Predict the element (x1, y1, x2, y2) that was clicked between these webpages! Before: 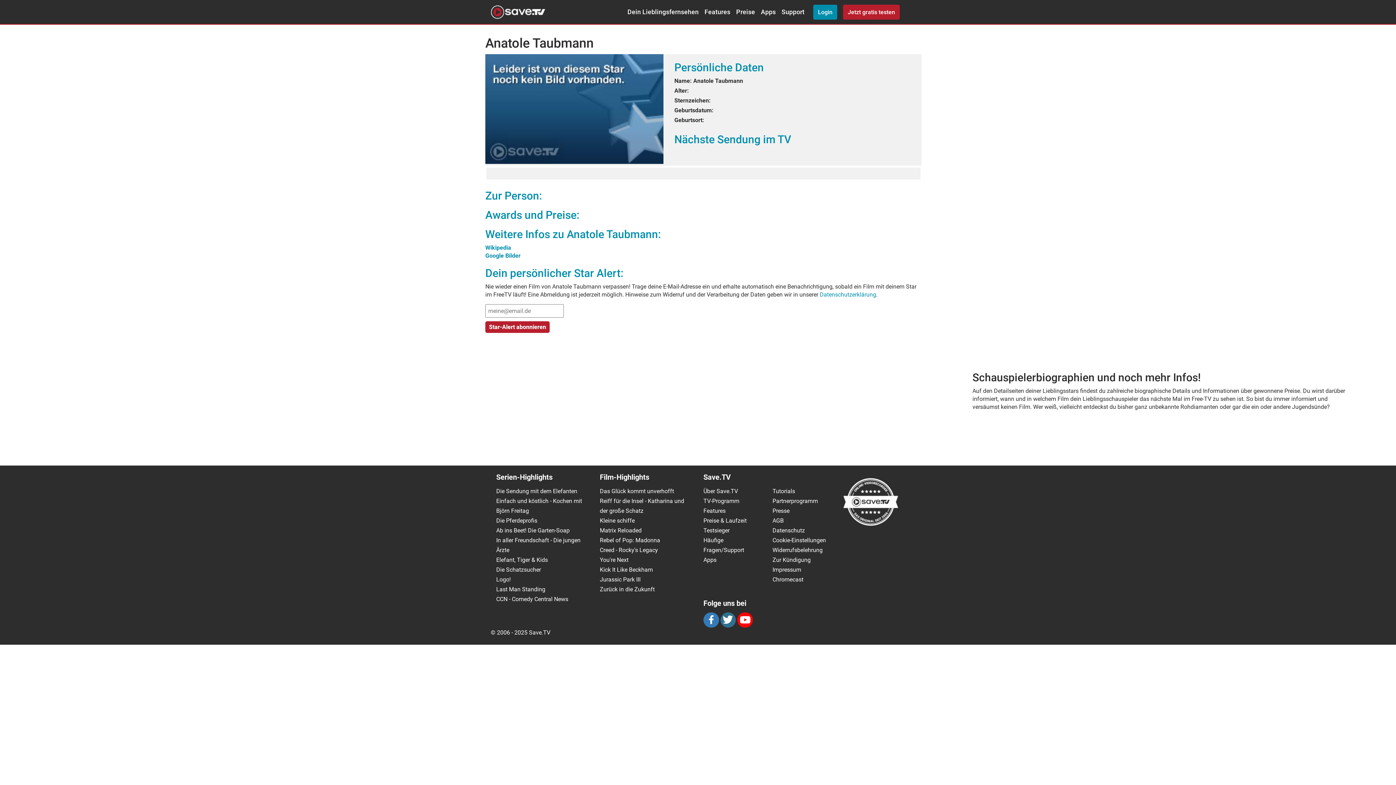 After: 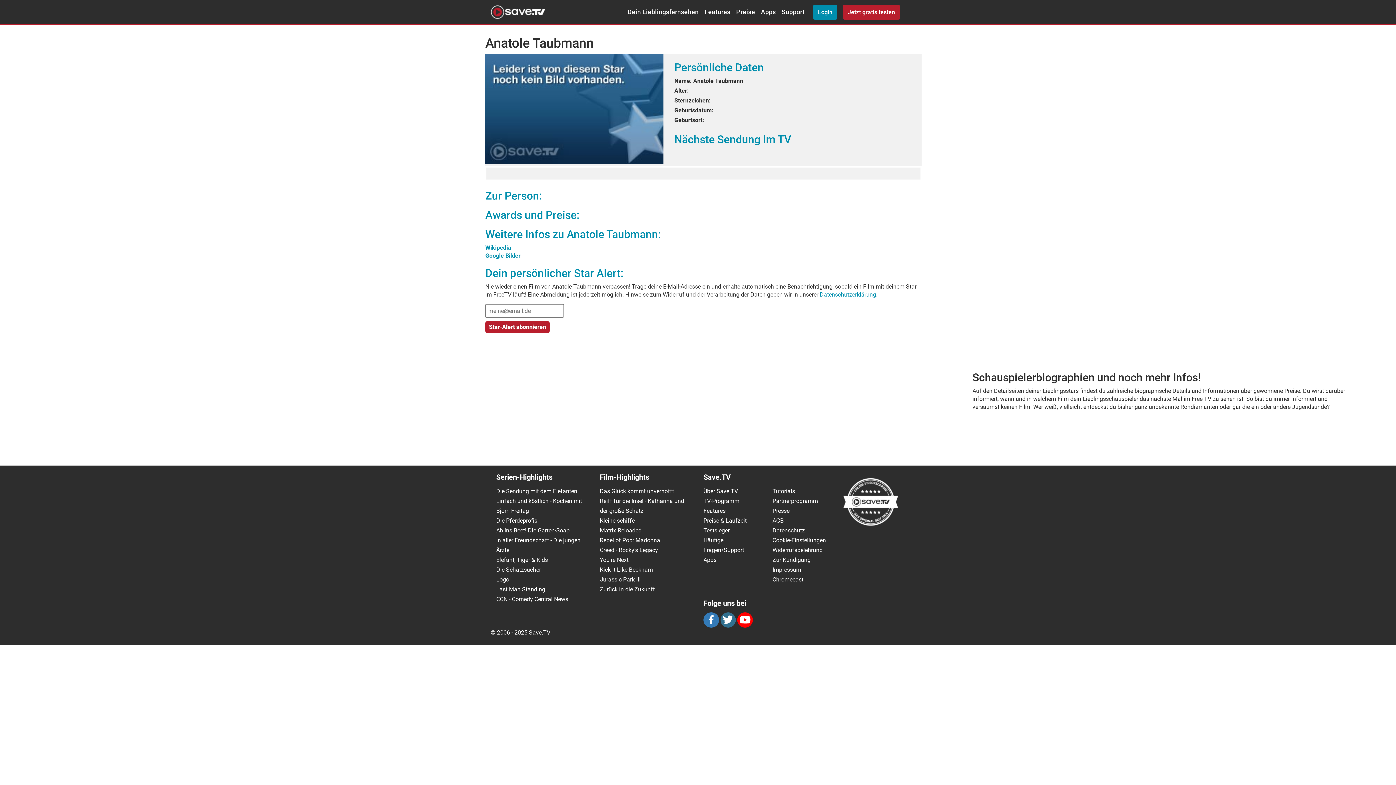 Action: bbox: (703, 612, 719, 628)